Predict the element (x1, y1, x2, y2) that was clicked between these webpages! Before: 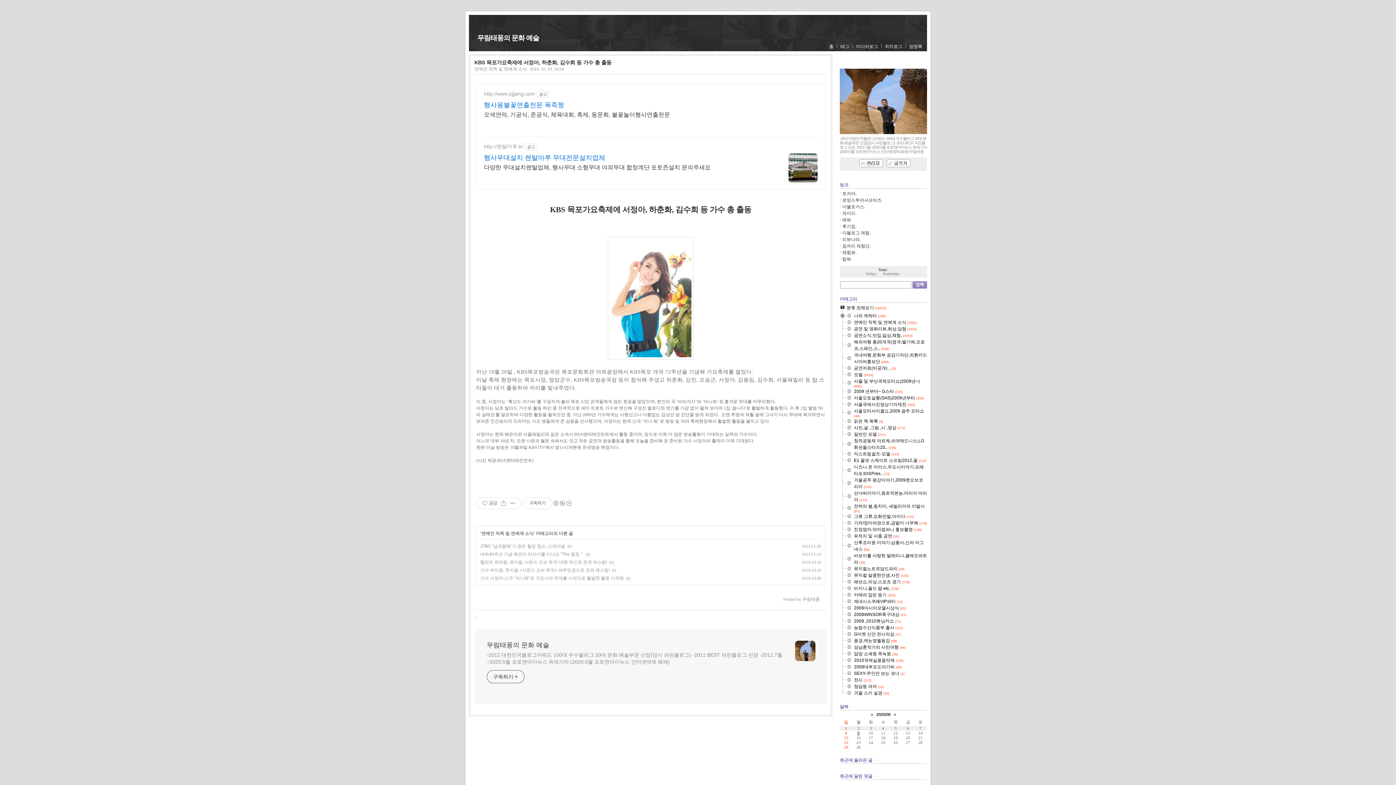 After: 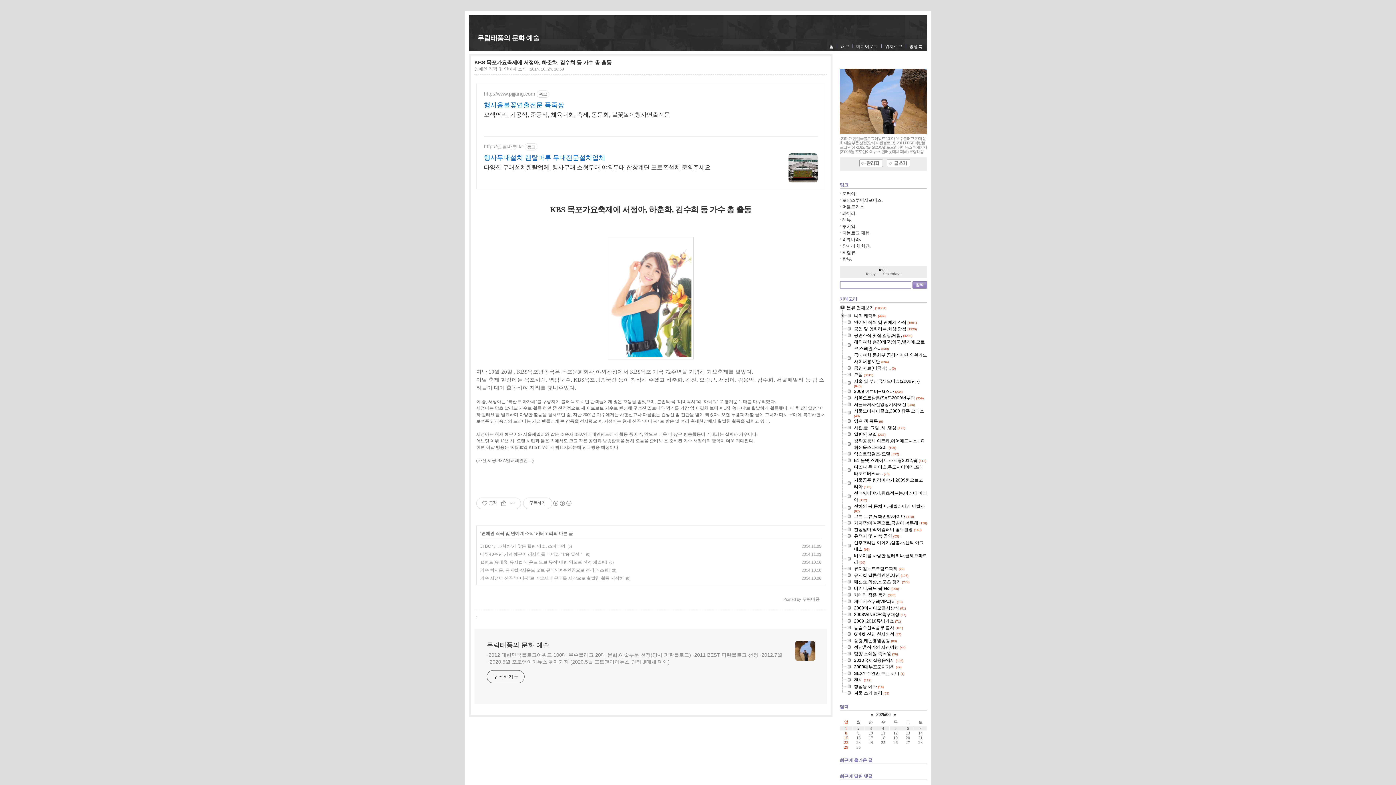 Action: bbox: (840, 394, 854, 394)